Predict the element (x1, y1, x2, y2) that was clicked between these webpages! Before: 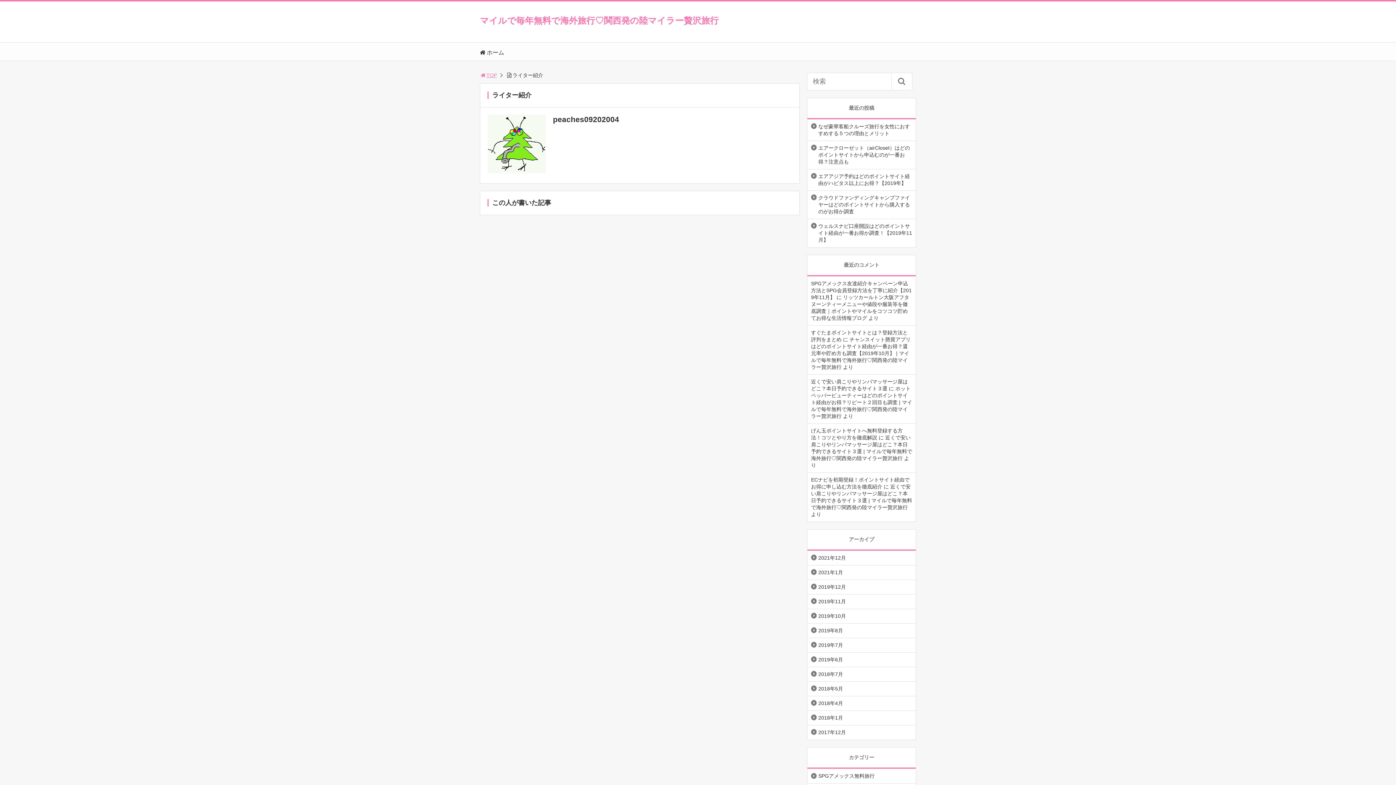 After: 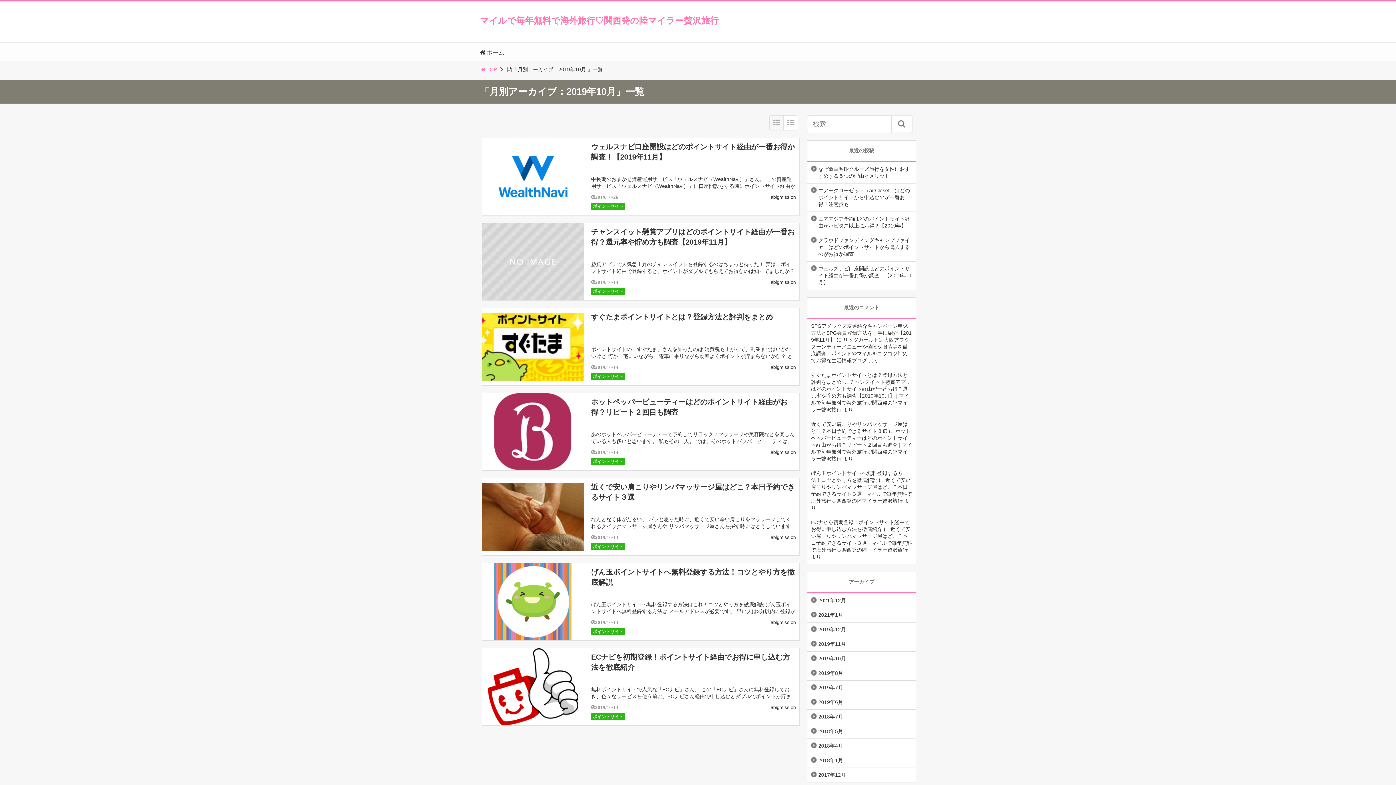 Action: label: 2019年10月 bbox: (807, 609, 916, 623)